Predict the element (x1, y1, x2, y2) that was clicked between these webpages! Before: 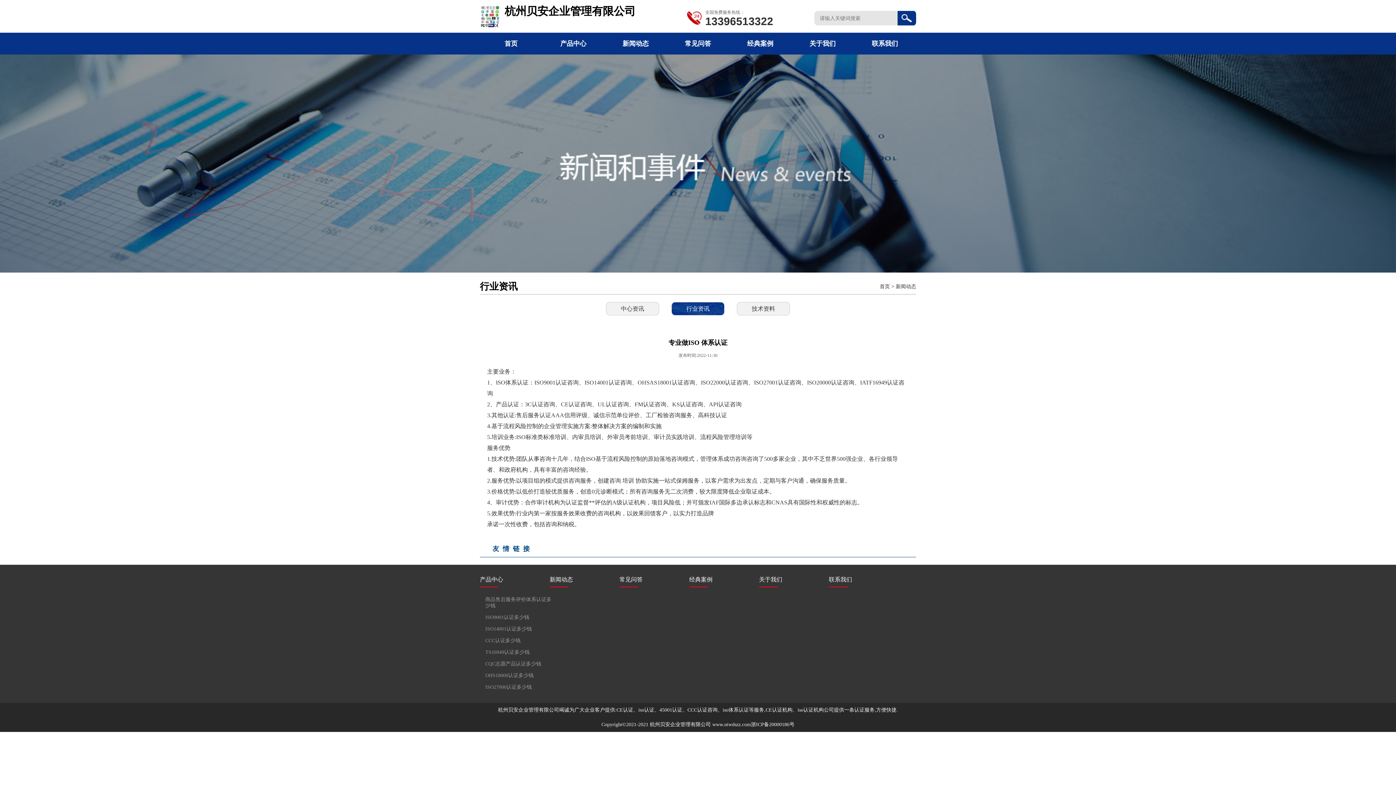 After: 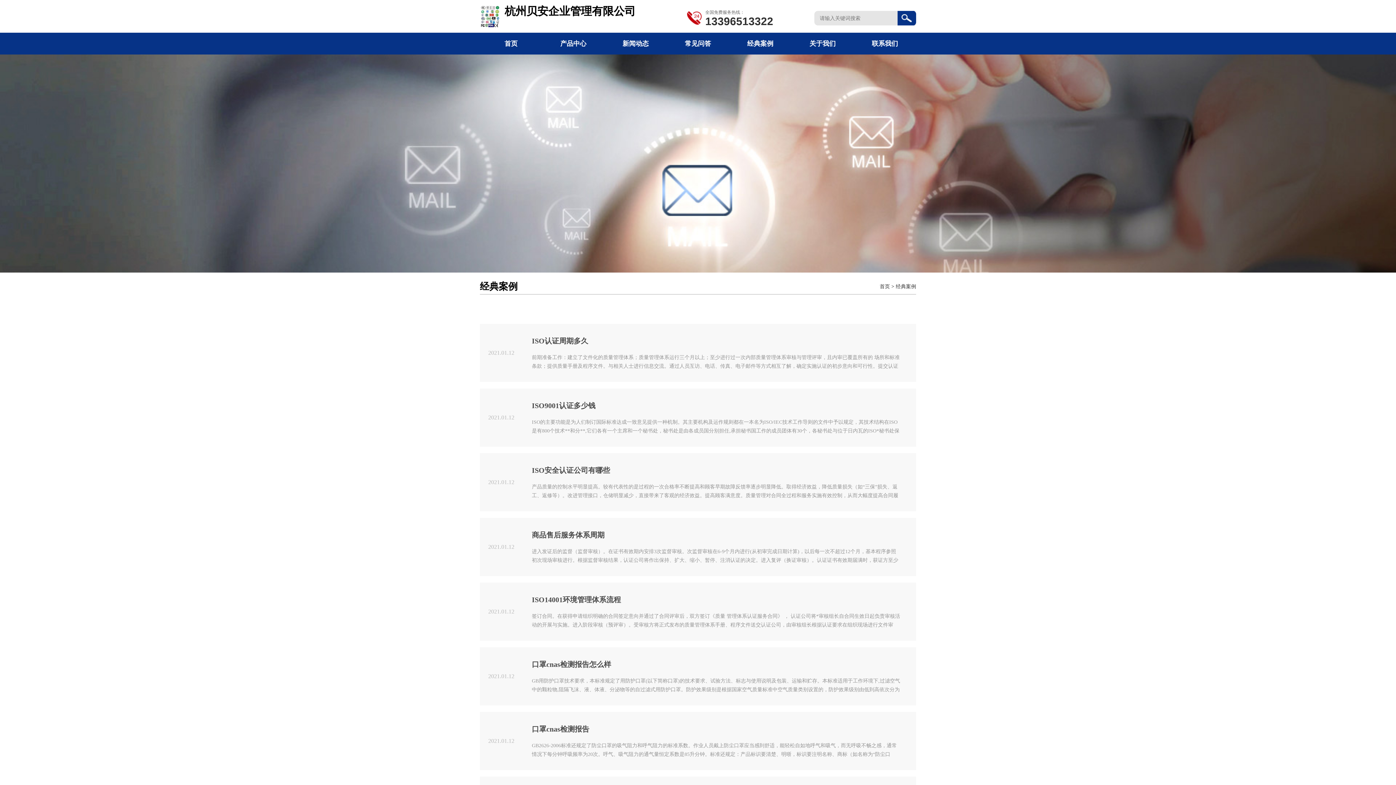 Action: bbox: (747, 40, 773, 47) label: 经典案例